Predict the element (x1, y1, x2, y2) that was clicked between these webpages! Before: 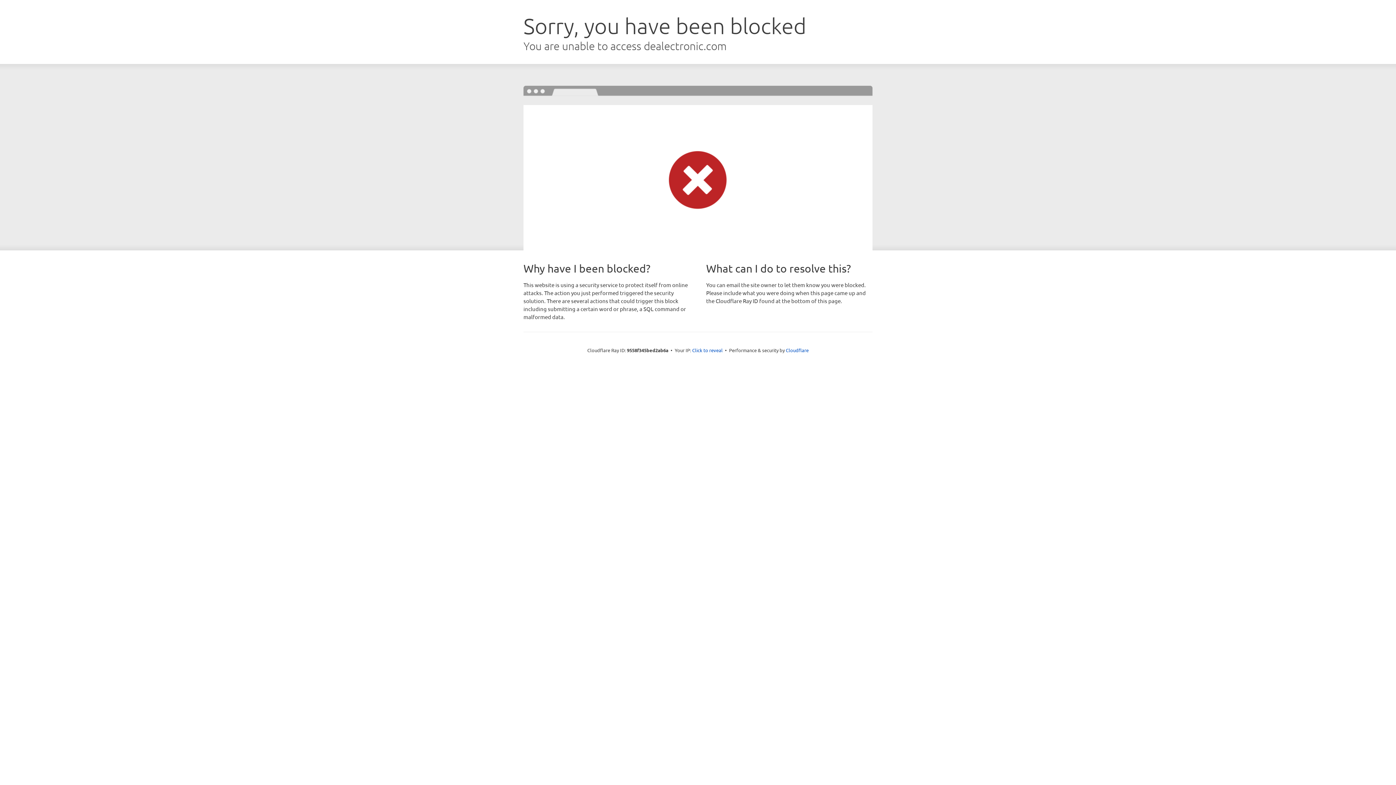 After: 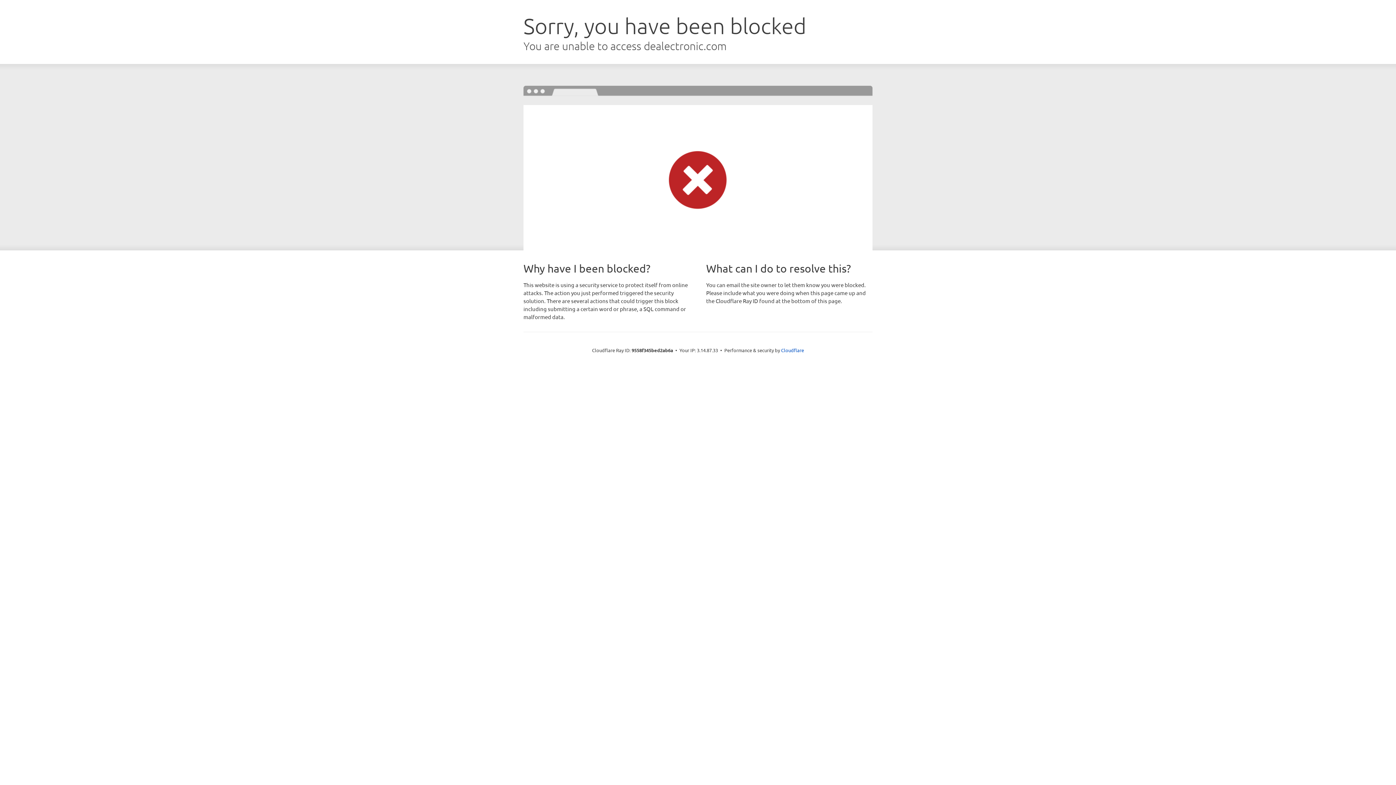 Action: bbox: (692, 346, 722, 353) label: Click to reveal